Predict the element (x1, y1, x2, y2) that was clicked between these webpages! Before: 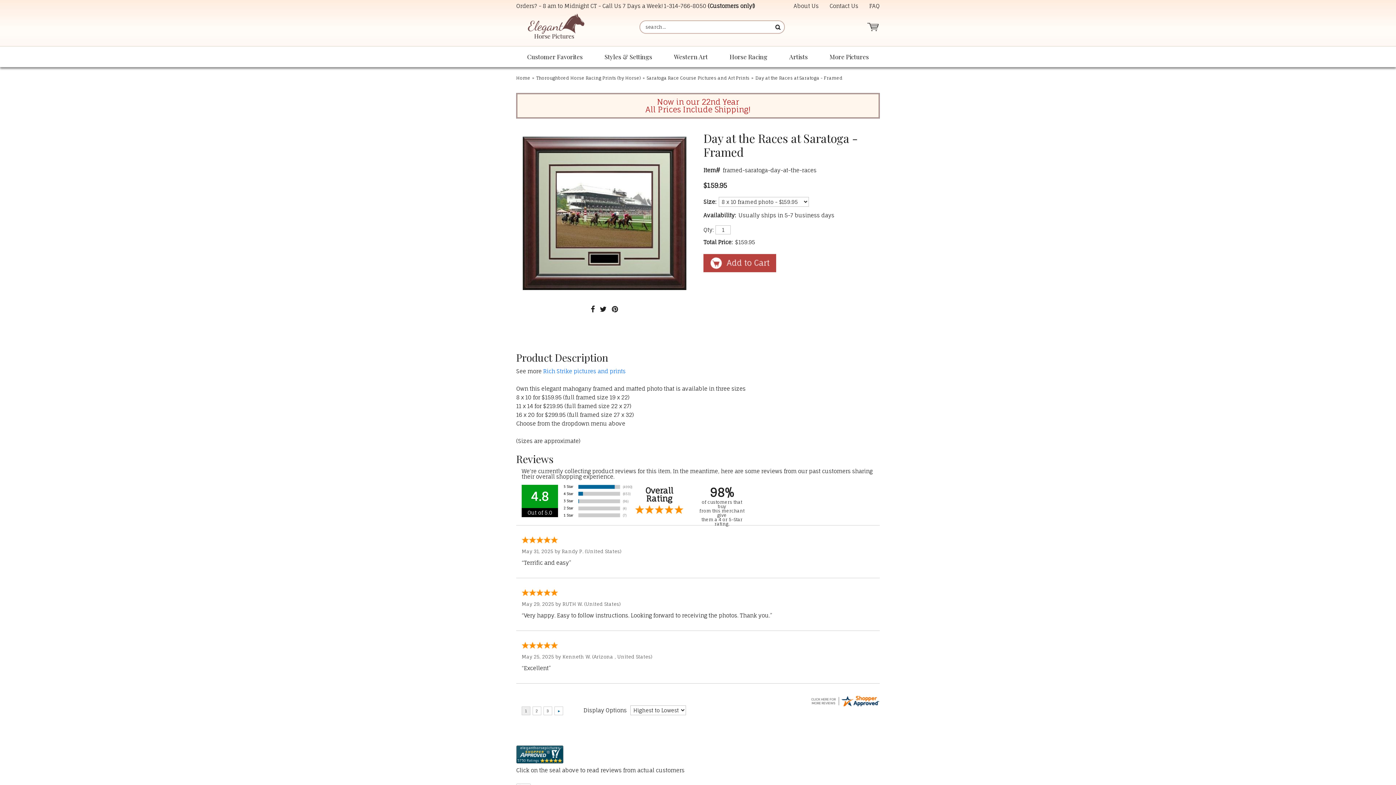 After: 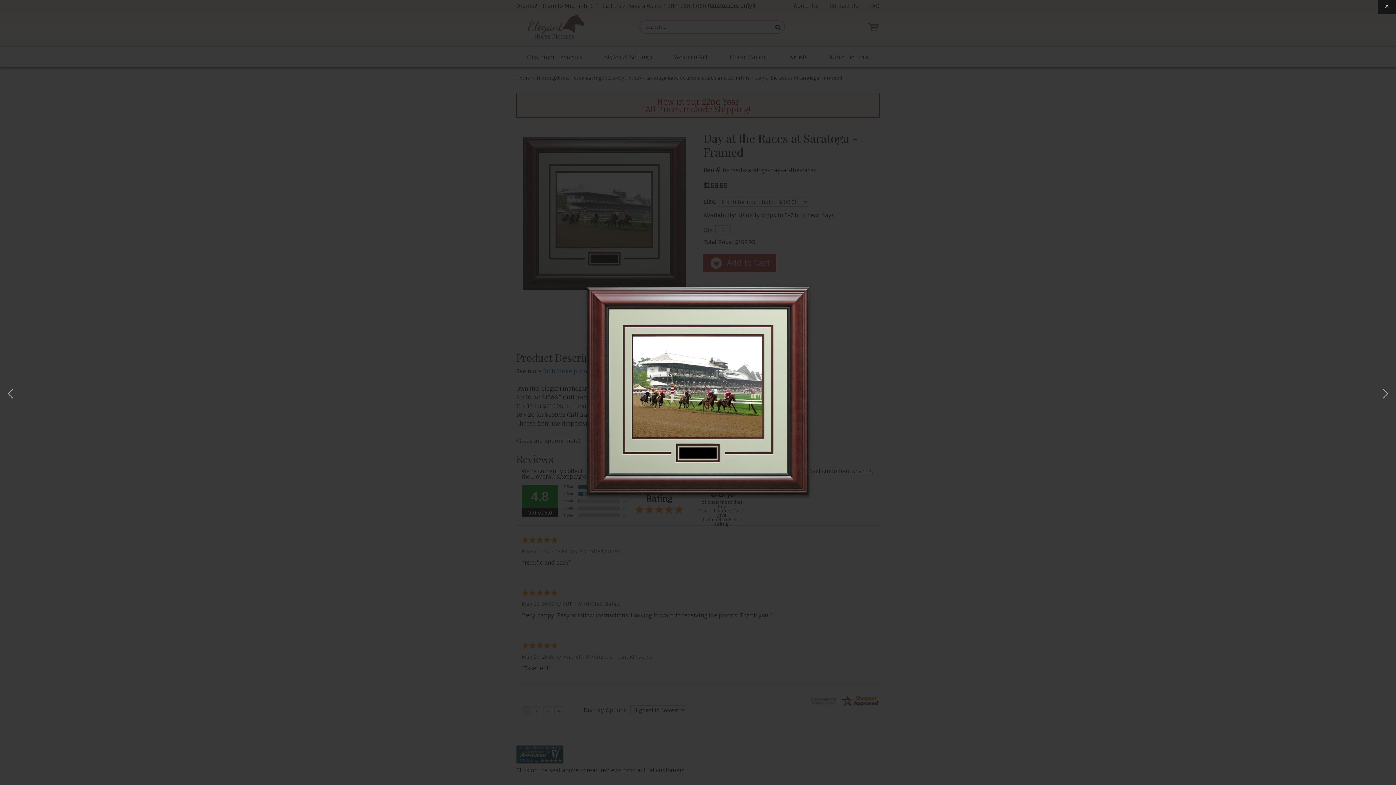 Action: bbox: (522, 136, 686, 290)